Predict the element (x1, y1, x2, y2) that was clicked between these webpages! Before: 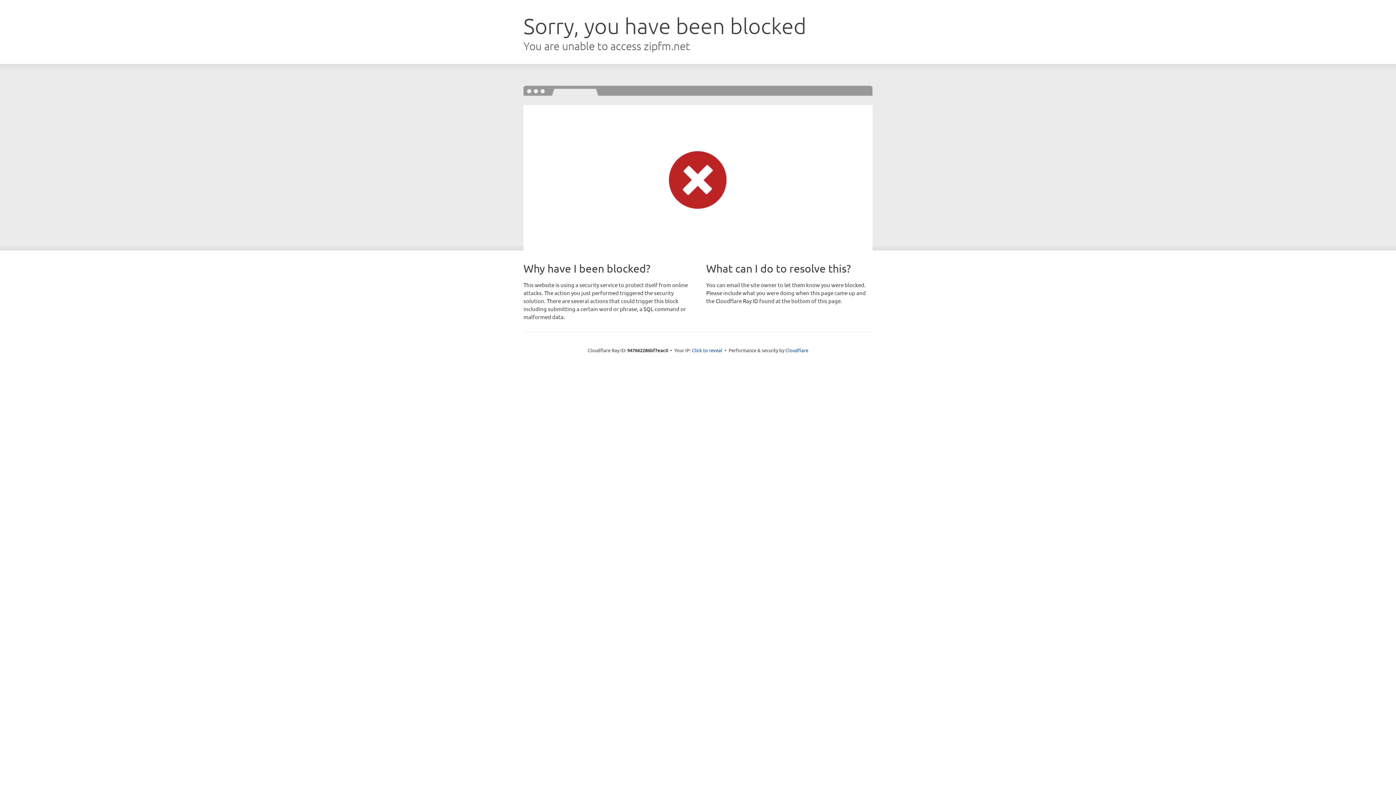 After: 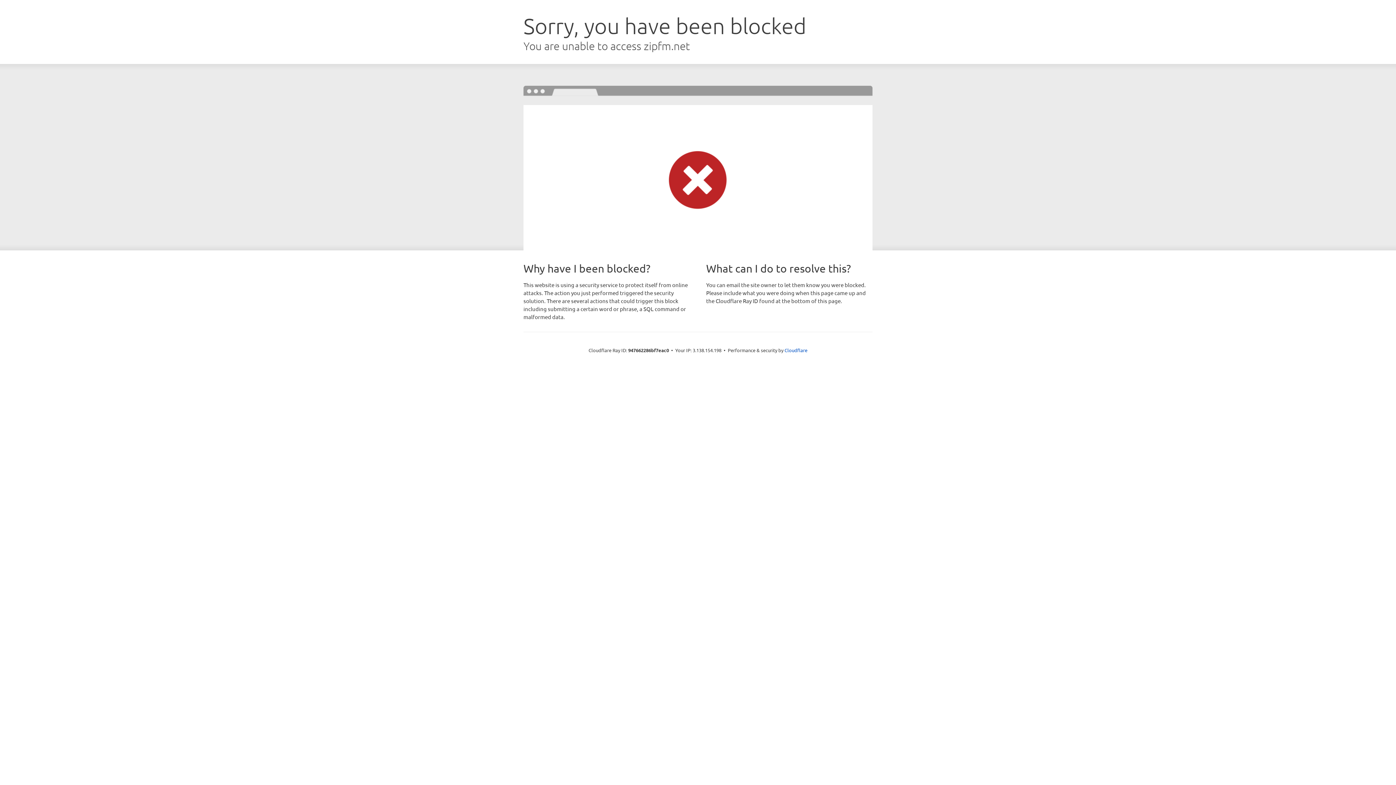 Action: bbox: (692, 346, 722, 353) label: Click to reveal